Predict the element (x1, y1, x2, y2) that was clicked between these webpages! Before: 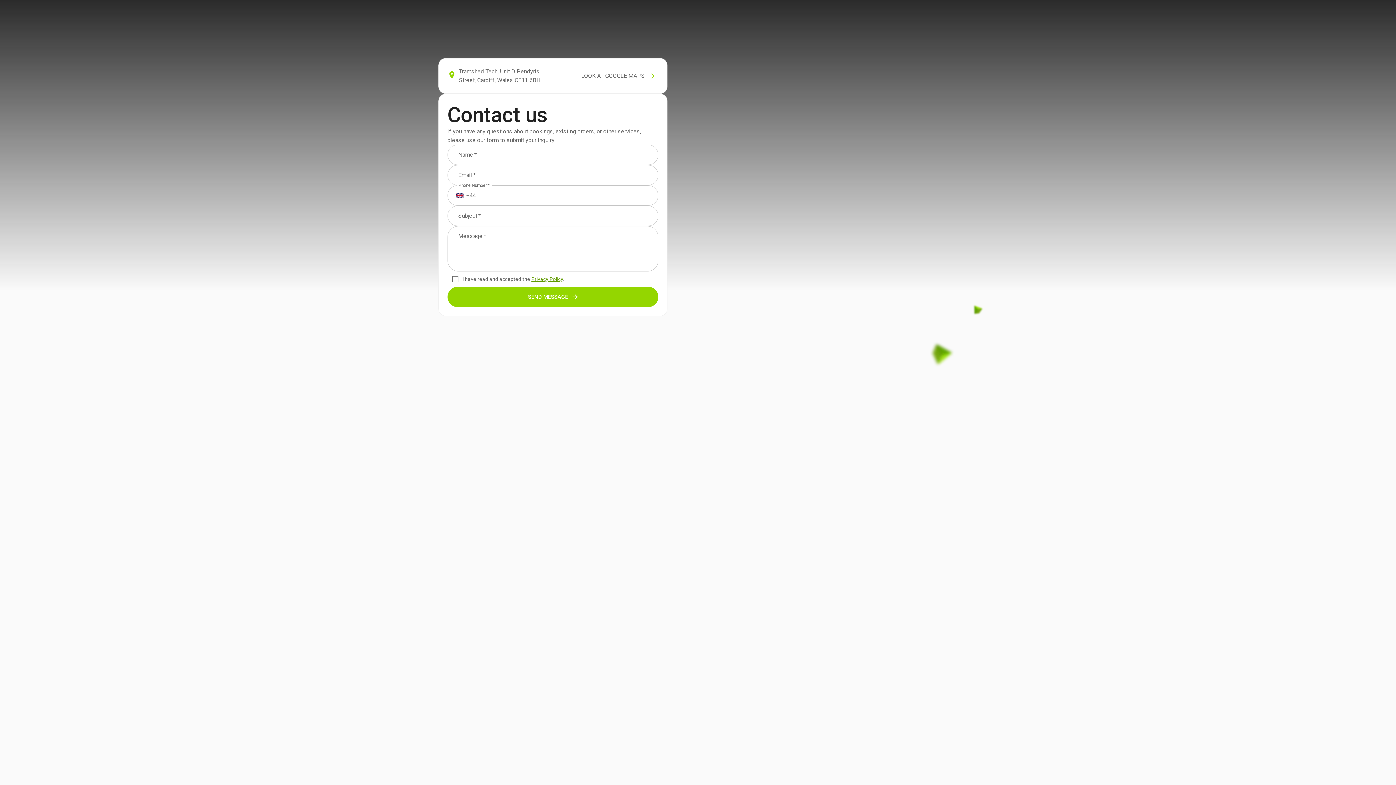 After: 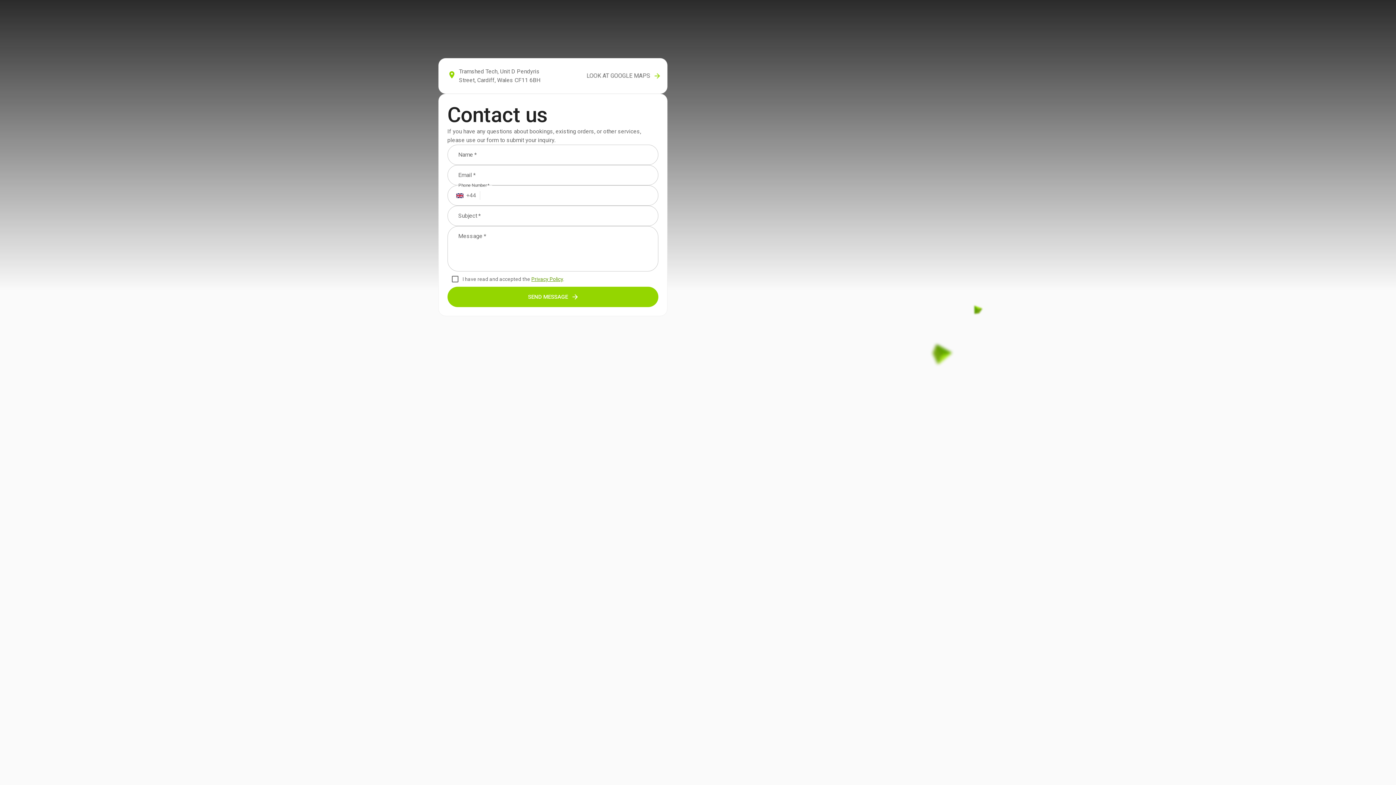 Action: label: LOOK AT GOOGLE MAPS bbox: (577, 68, 658, 83)